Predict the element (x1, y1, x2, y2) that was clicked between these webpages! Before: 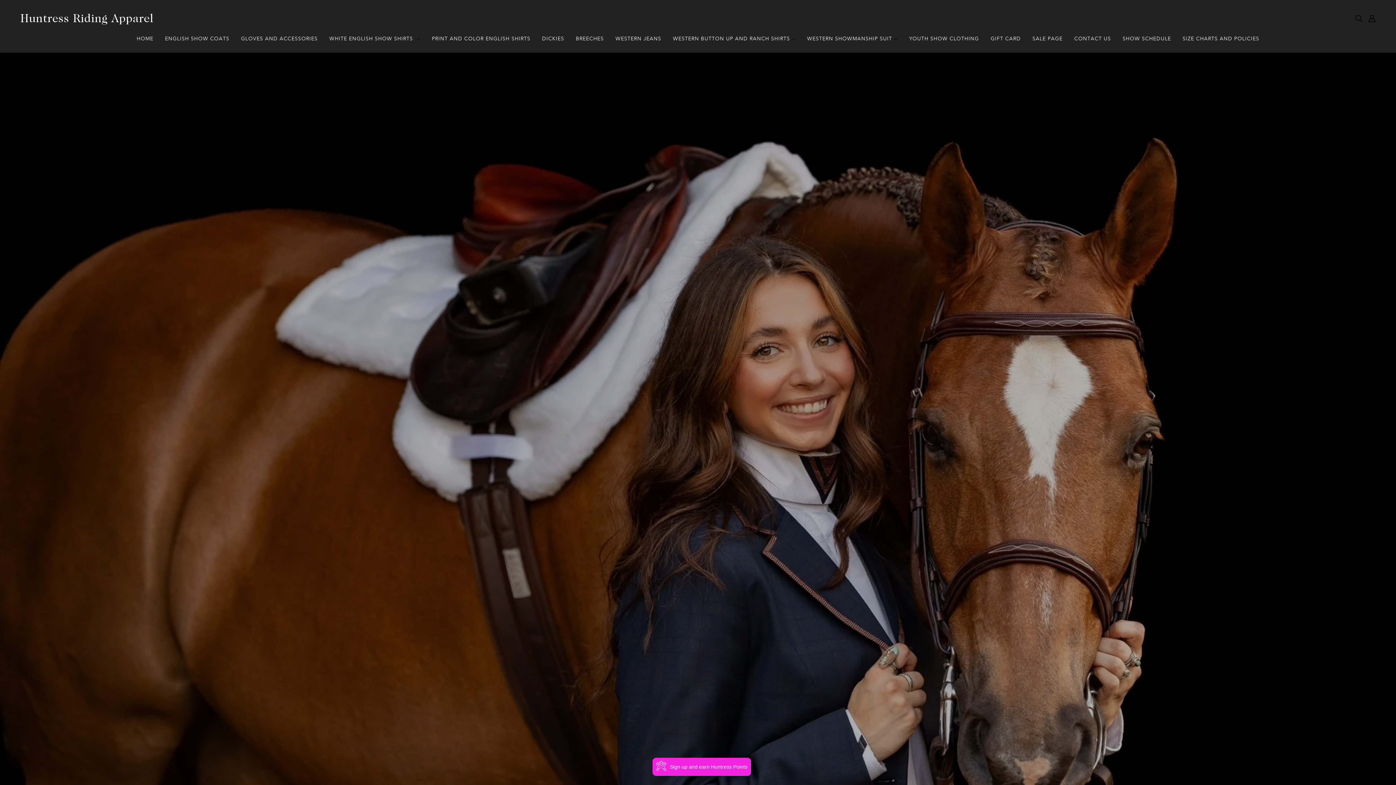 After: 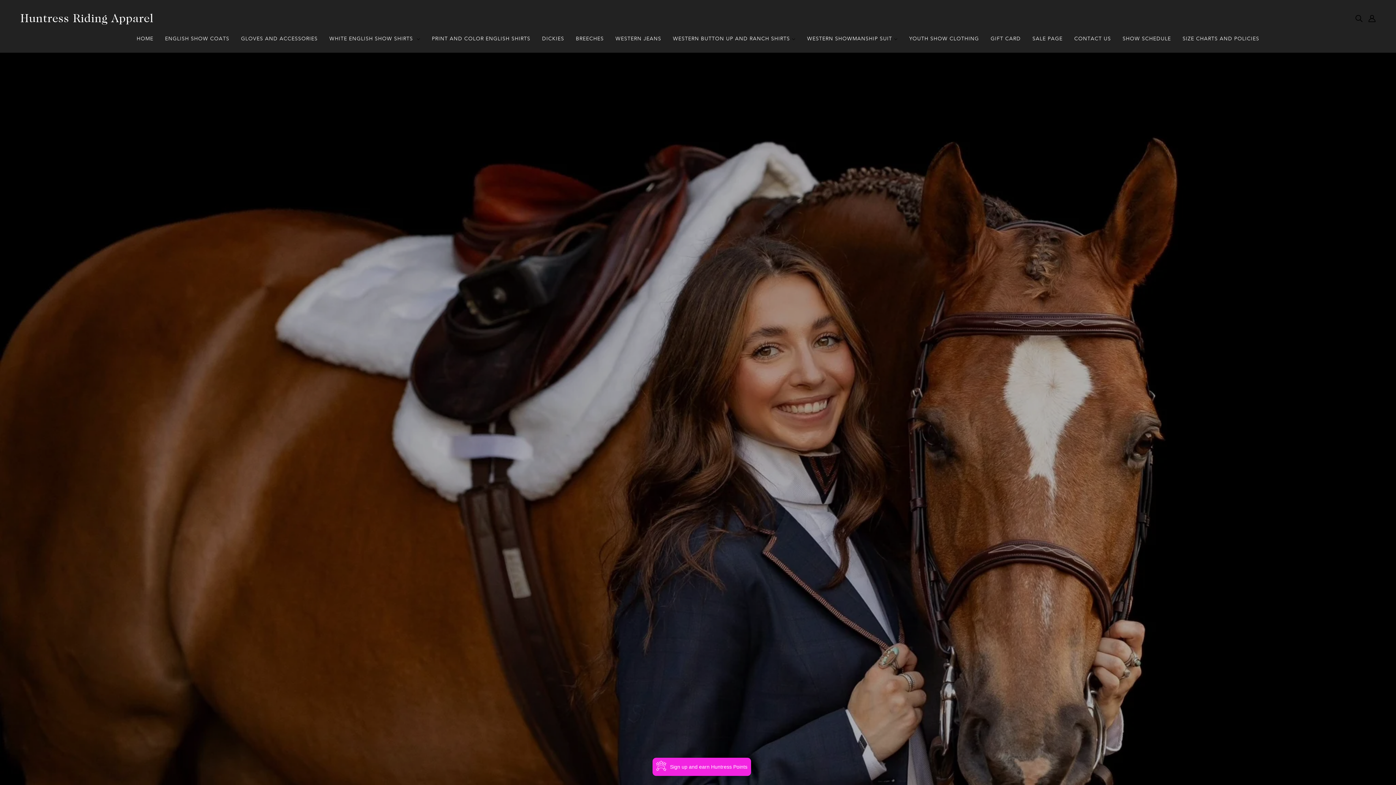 Action: bbox: (985, 30, 1026, 52) label: GIFT CARD